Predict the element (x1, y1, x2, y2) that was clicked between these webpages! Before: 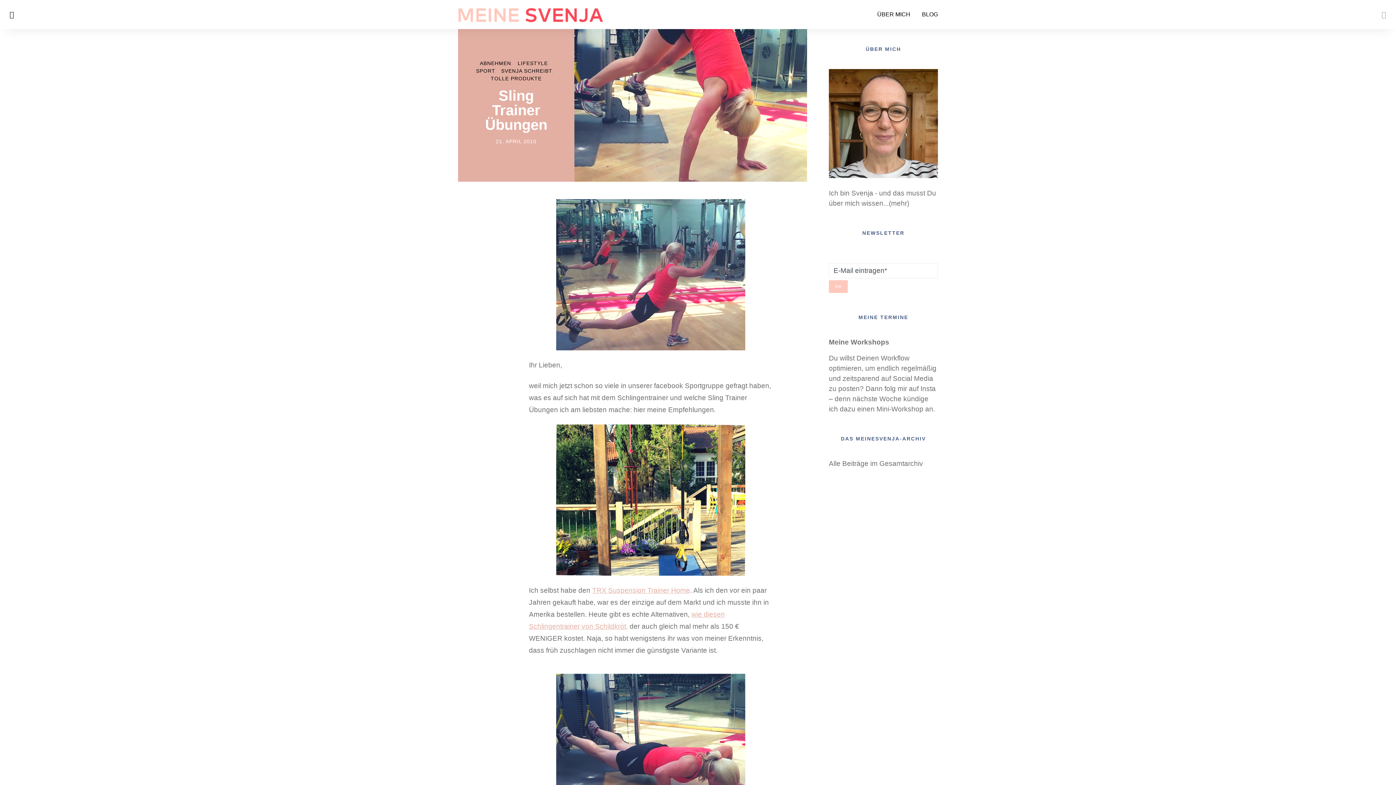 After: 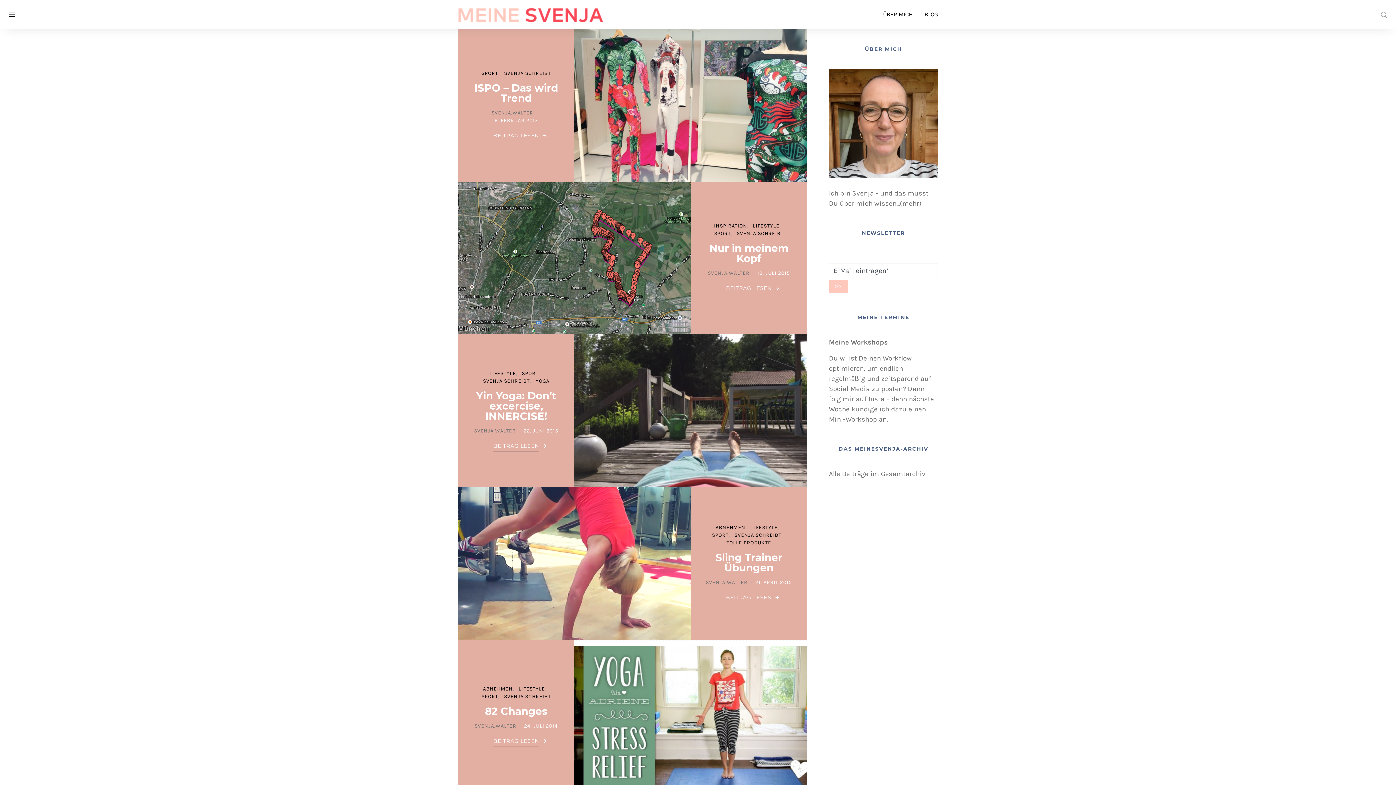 Action: bbox: (476, 68, 494, 73) label: SPORT